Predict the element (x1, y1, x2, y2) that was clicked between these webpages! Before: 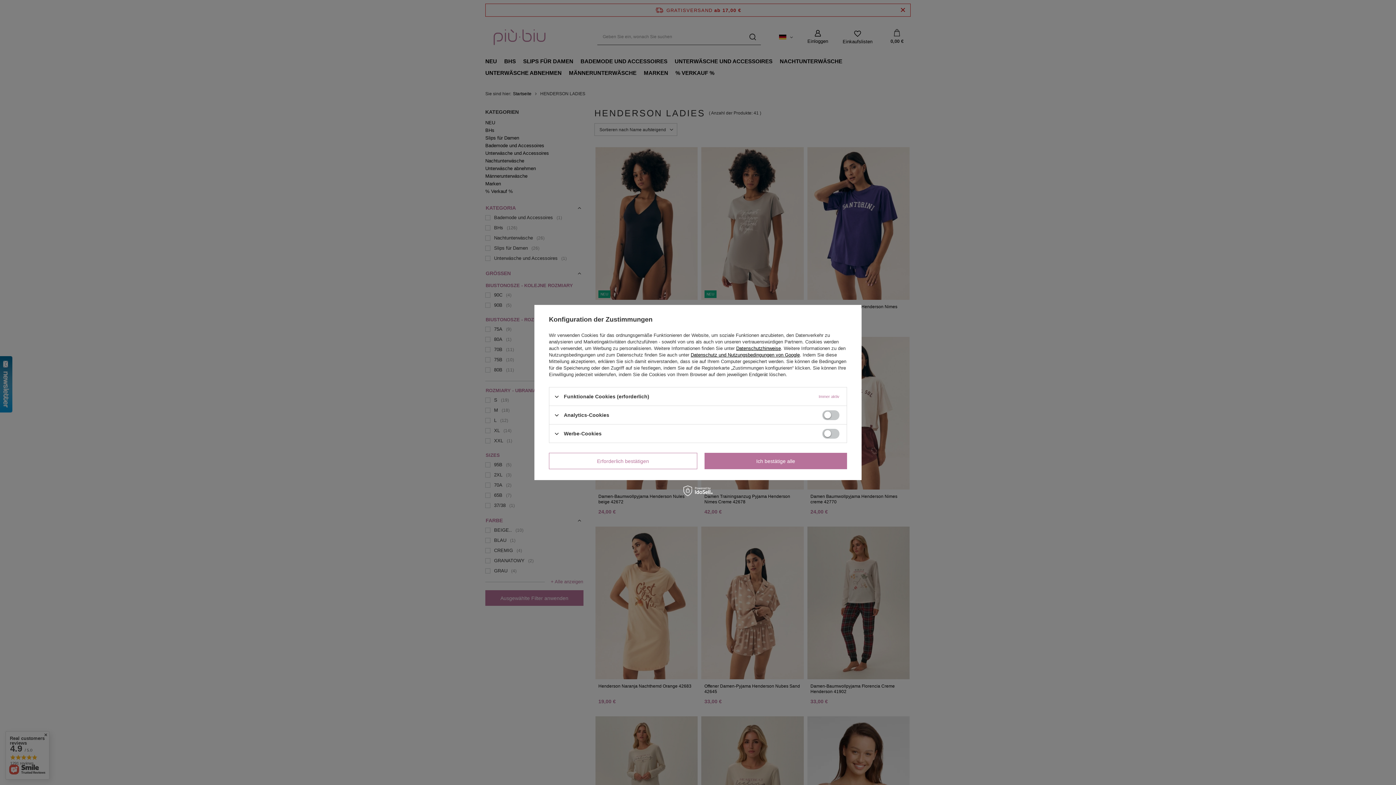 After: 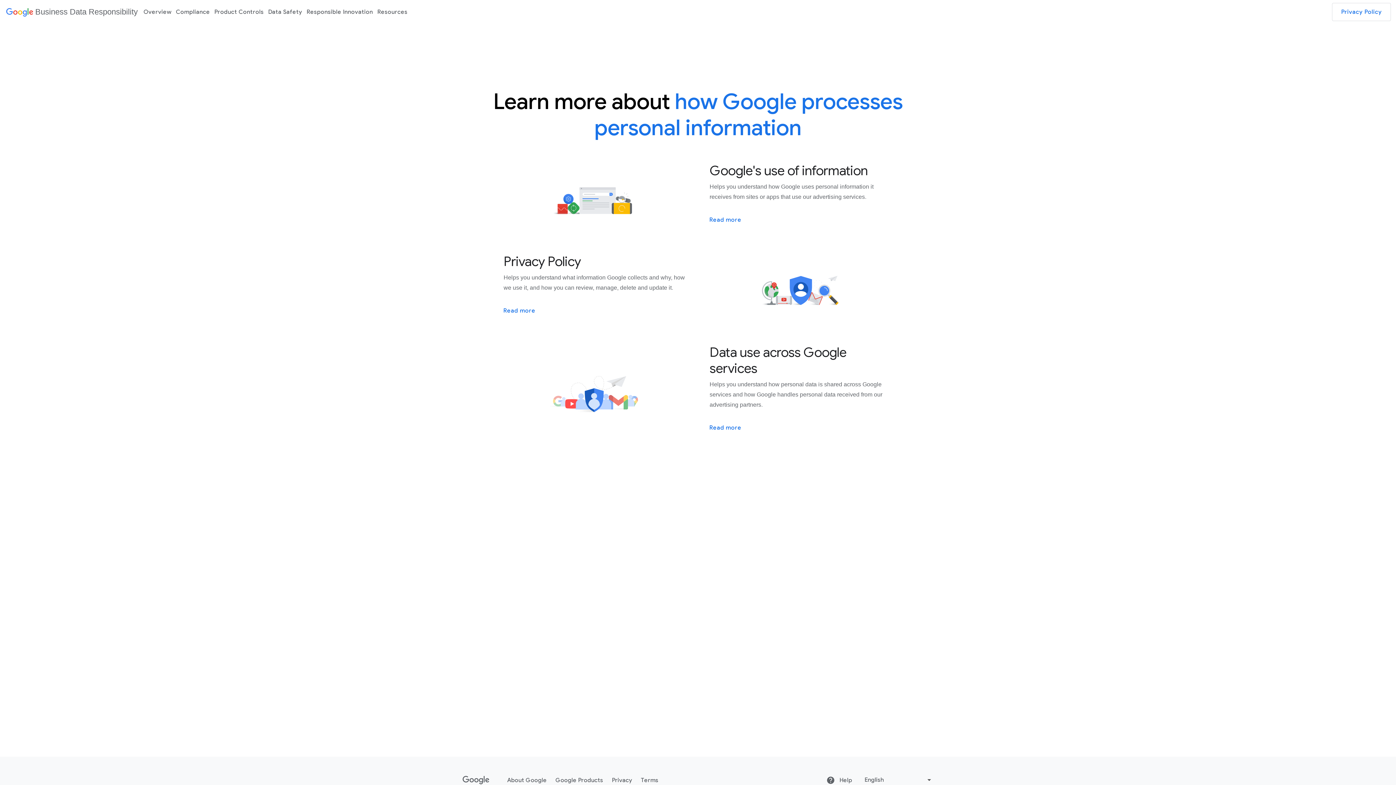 Action: bbox: (690, 352, 800, 357) label: Datenschutz und Nutzungsbedingungen von Google